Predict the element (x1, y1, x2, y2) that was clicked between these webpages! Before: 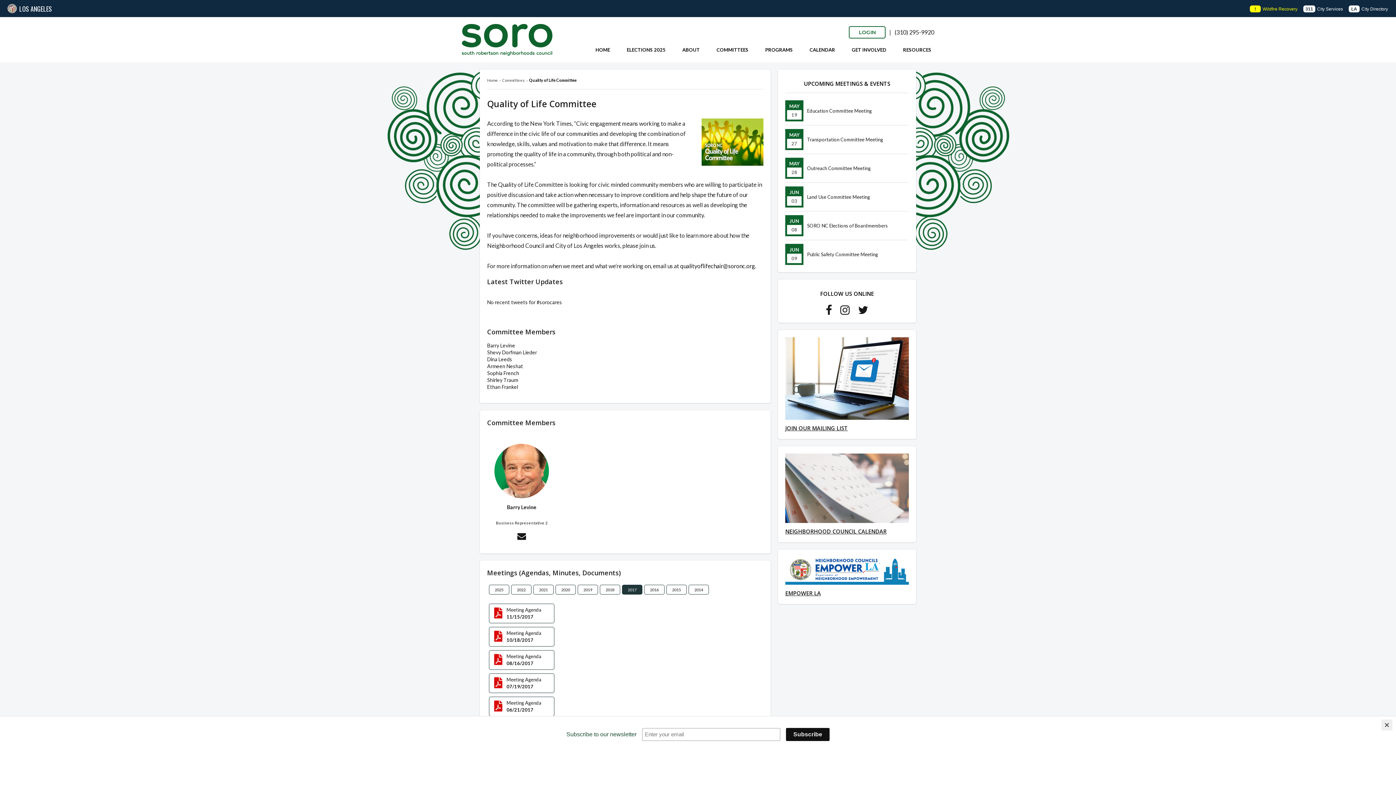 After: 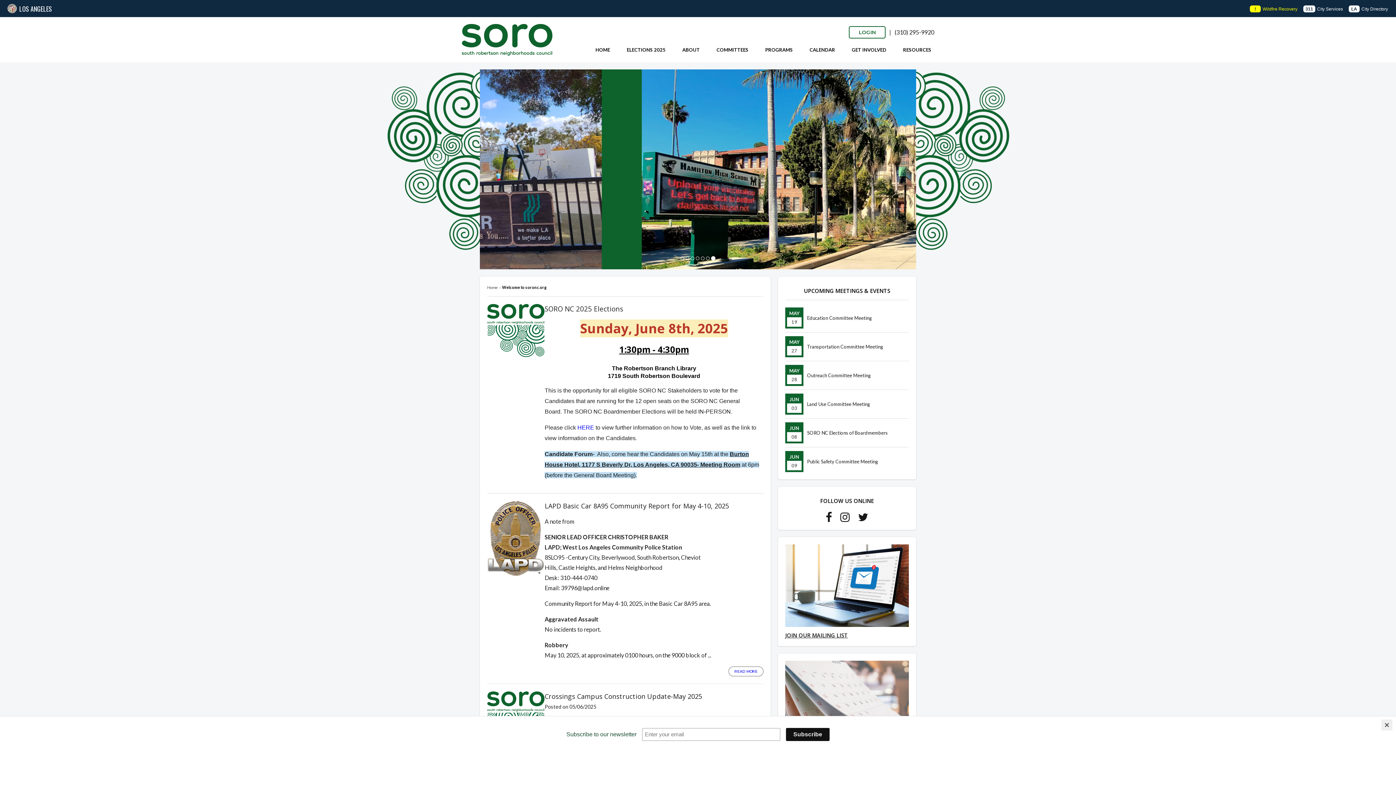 Action: label: Ethan Frankel bbox: (487, 383, 518, 390)